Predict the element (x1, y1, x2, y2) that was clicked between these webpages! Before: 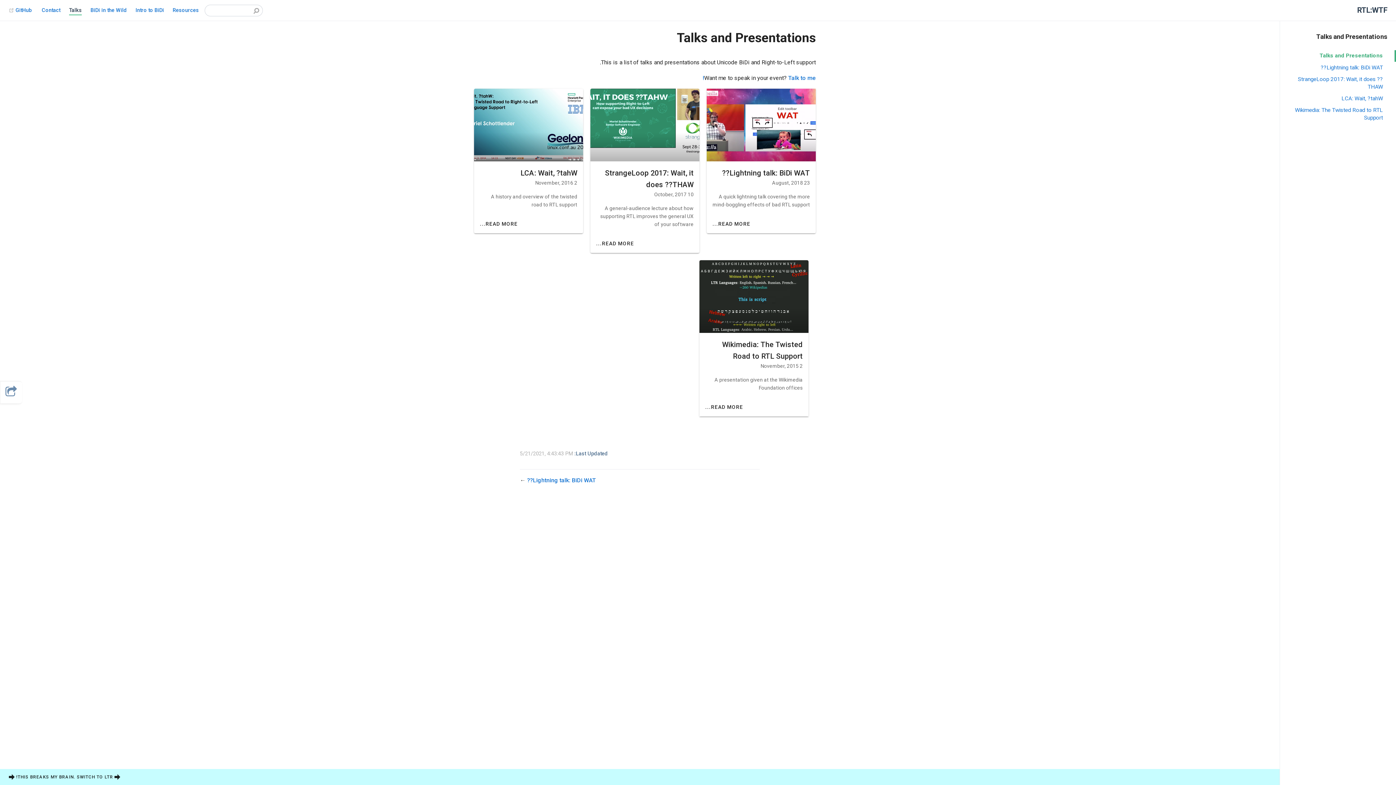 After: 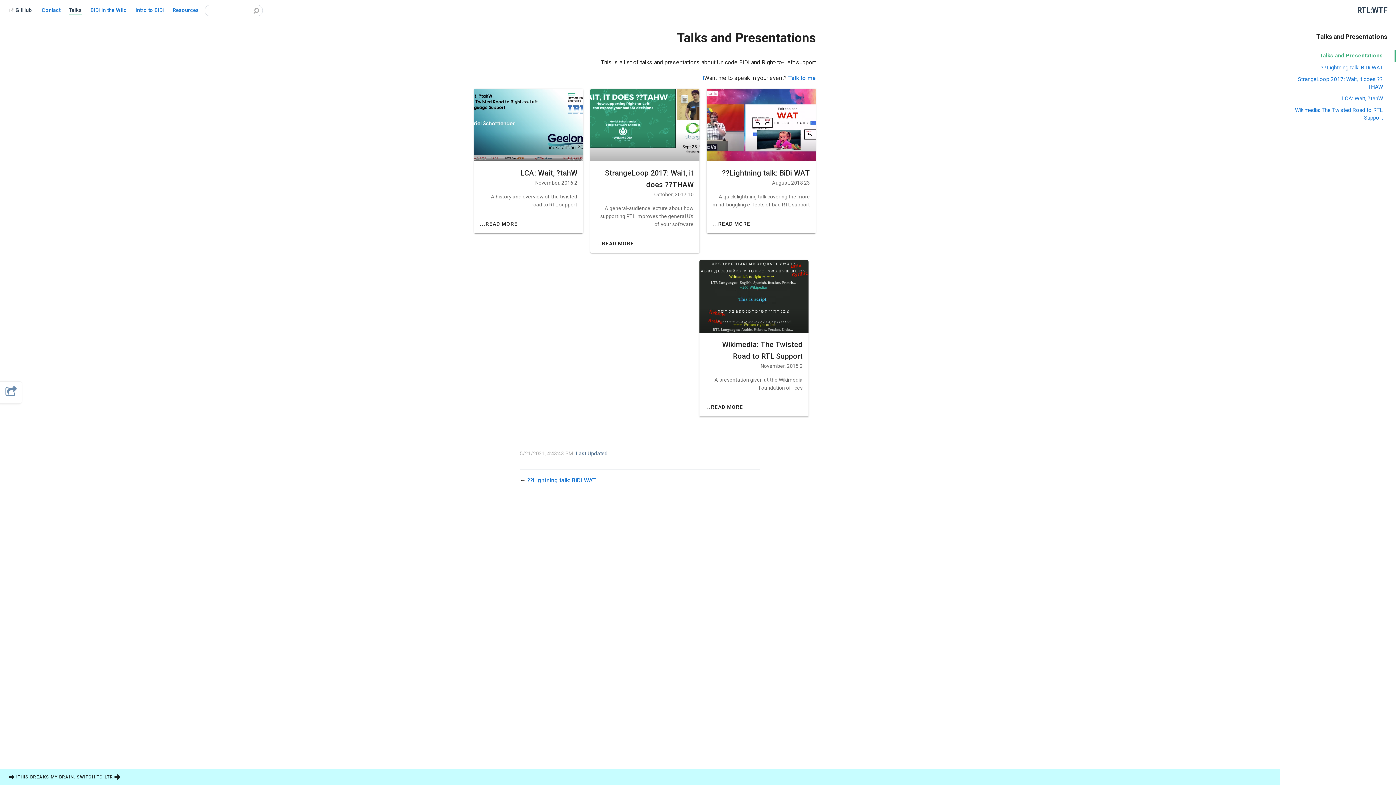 Action: bbox: (8, 6, 31, 14) label: GitHub 
(opens new window)